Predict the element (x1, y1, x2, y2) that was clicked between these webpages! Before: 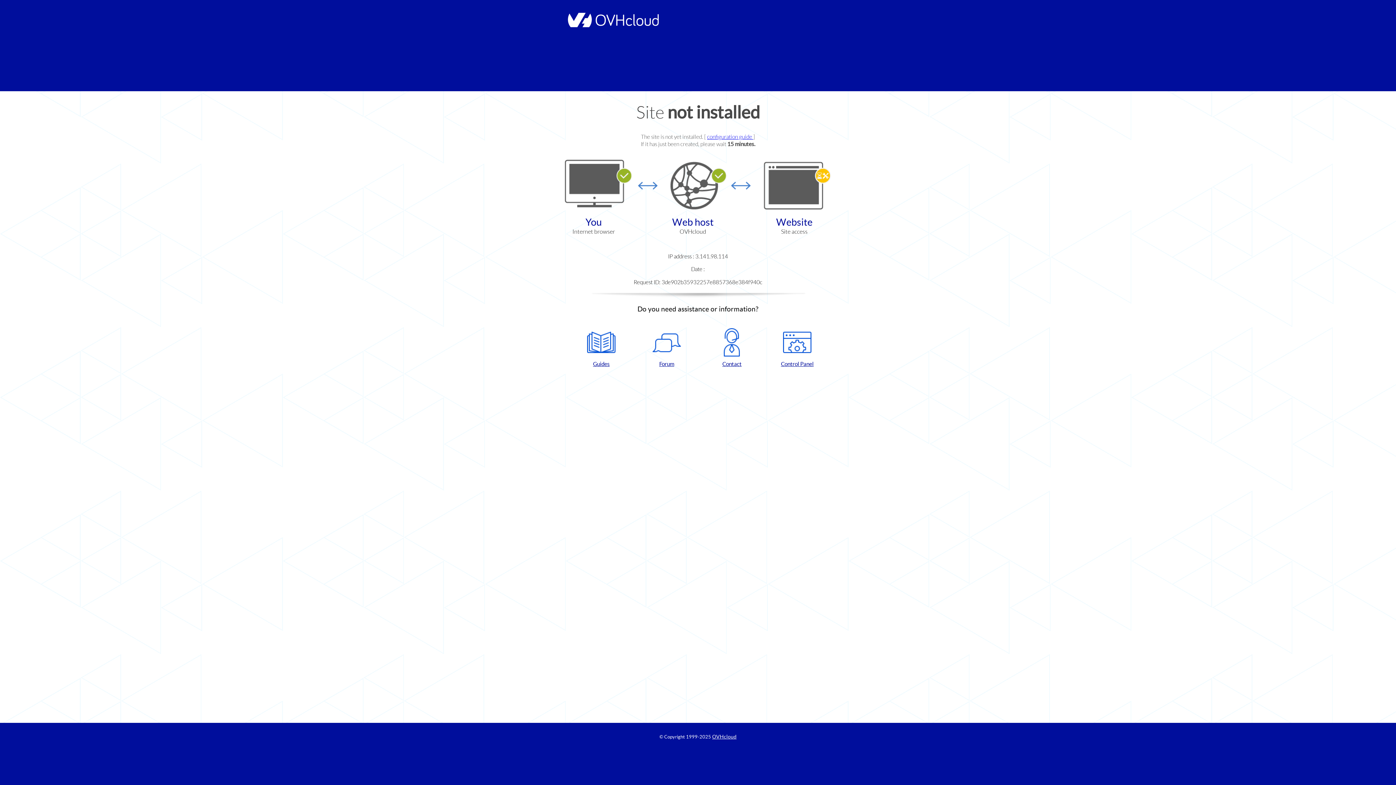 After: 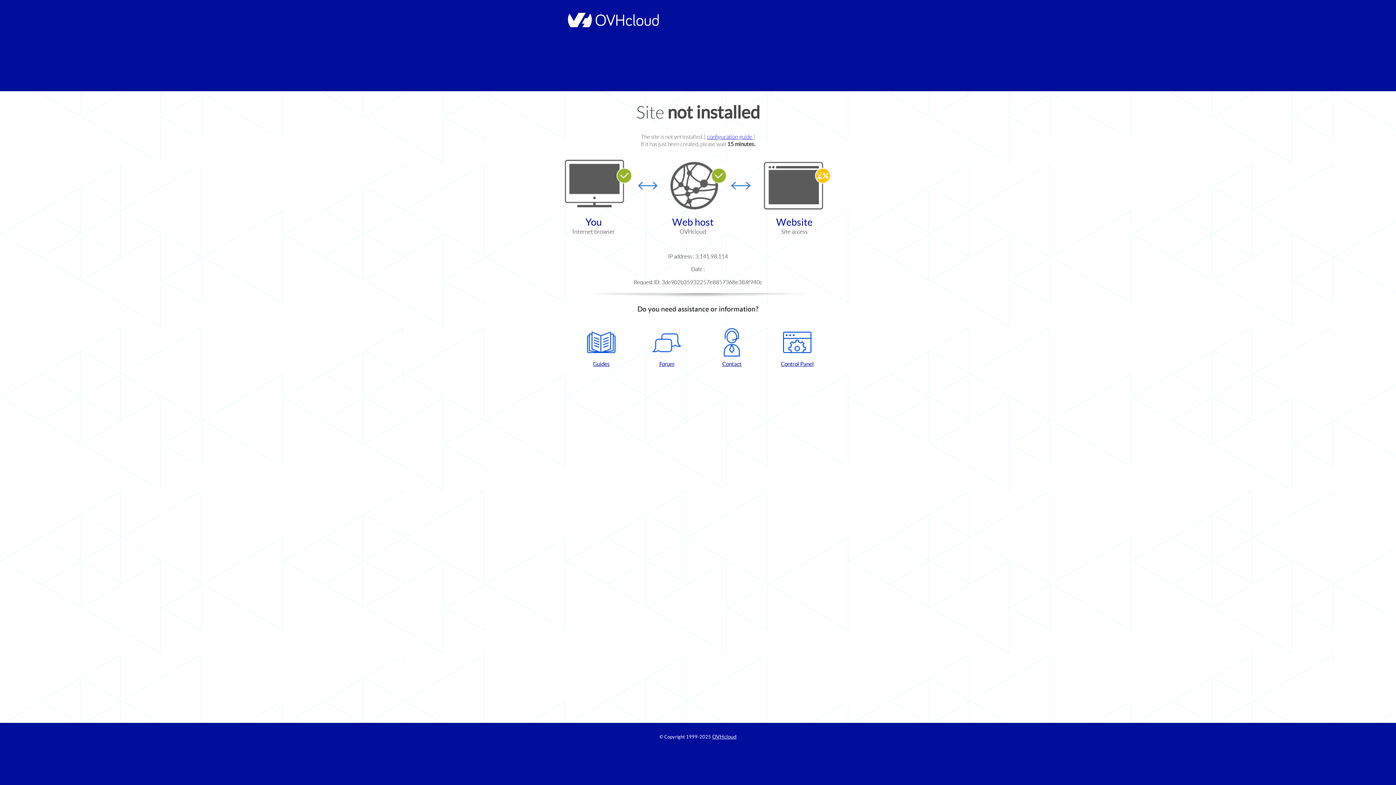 Action: bbox: (702, 328, 761, 367) label: Contact